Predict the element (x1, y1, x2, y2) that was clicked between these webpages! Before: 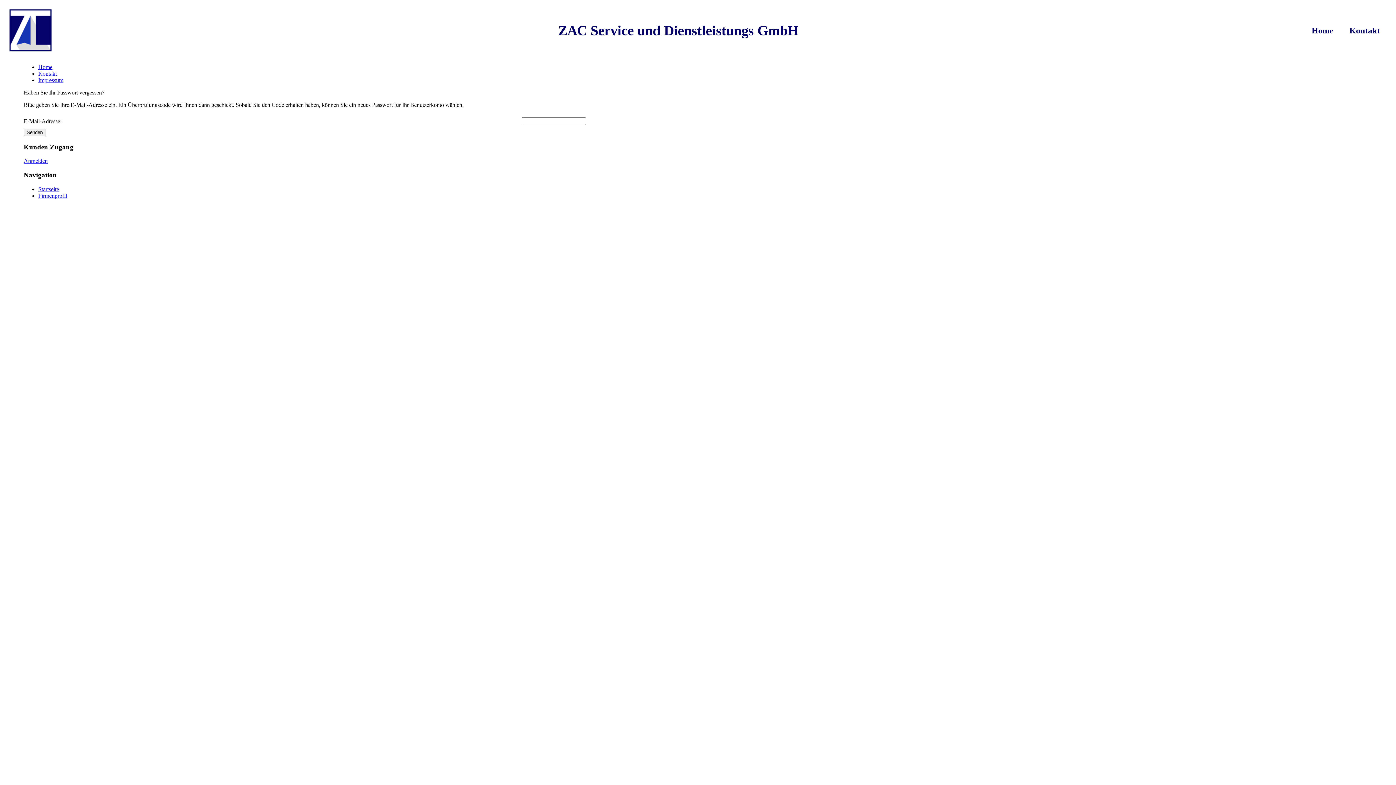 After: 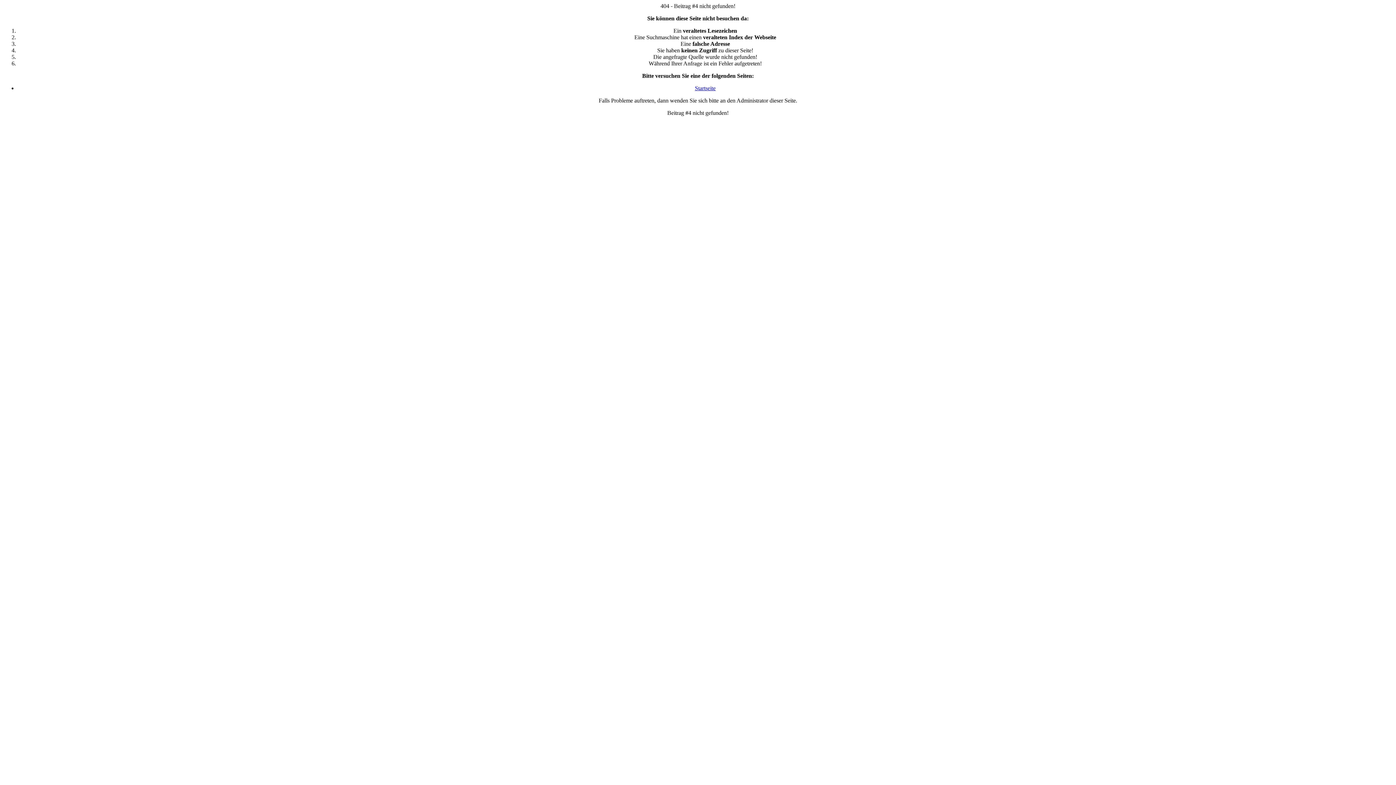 Action: bbox: (38, 77, 63, 83) label: Impressum